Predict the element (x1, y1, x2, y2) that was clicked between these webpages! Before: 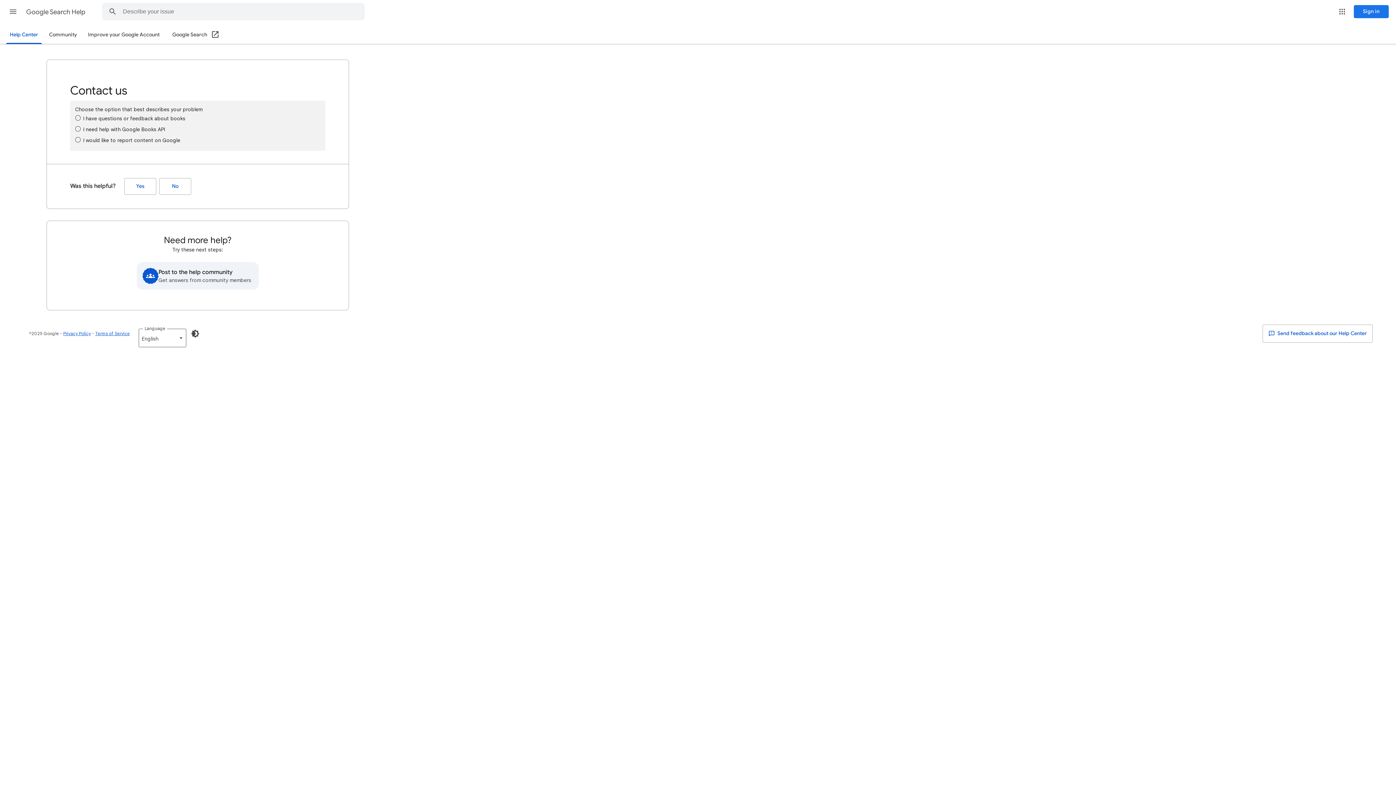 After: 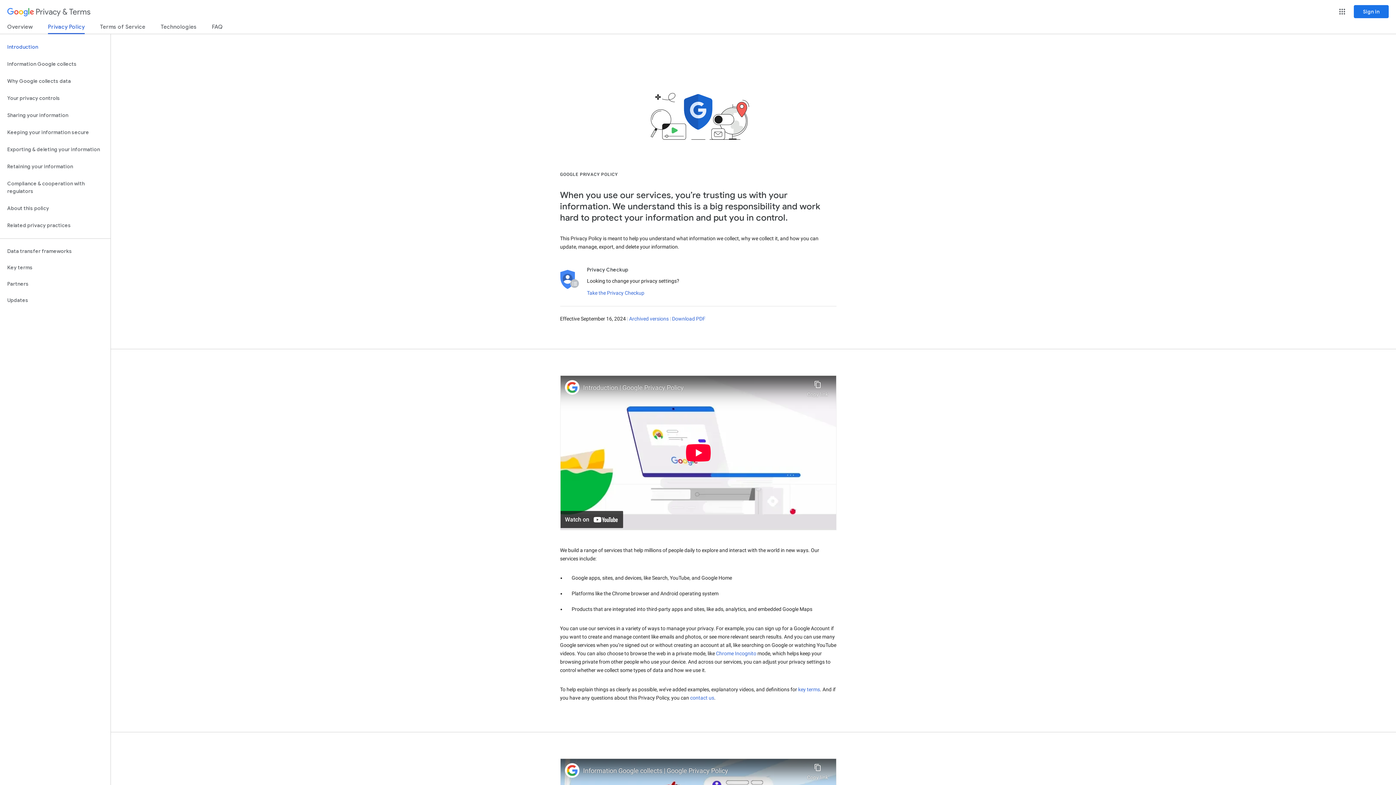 Action: bbox: (63, 330, 90, 336) label: Privacy Policy